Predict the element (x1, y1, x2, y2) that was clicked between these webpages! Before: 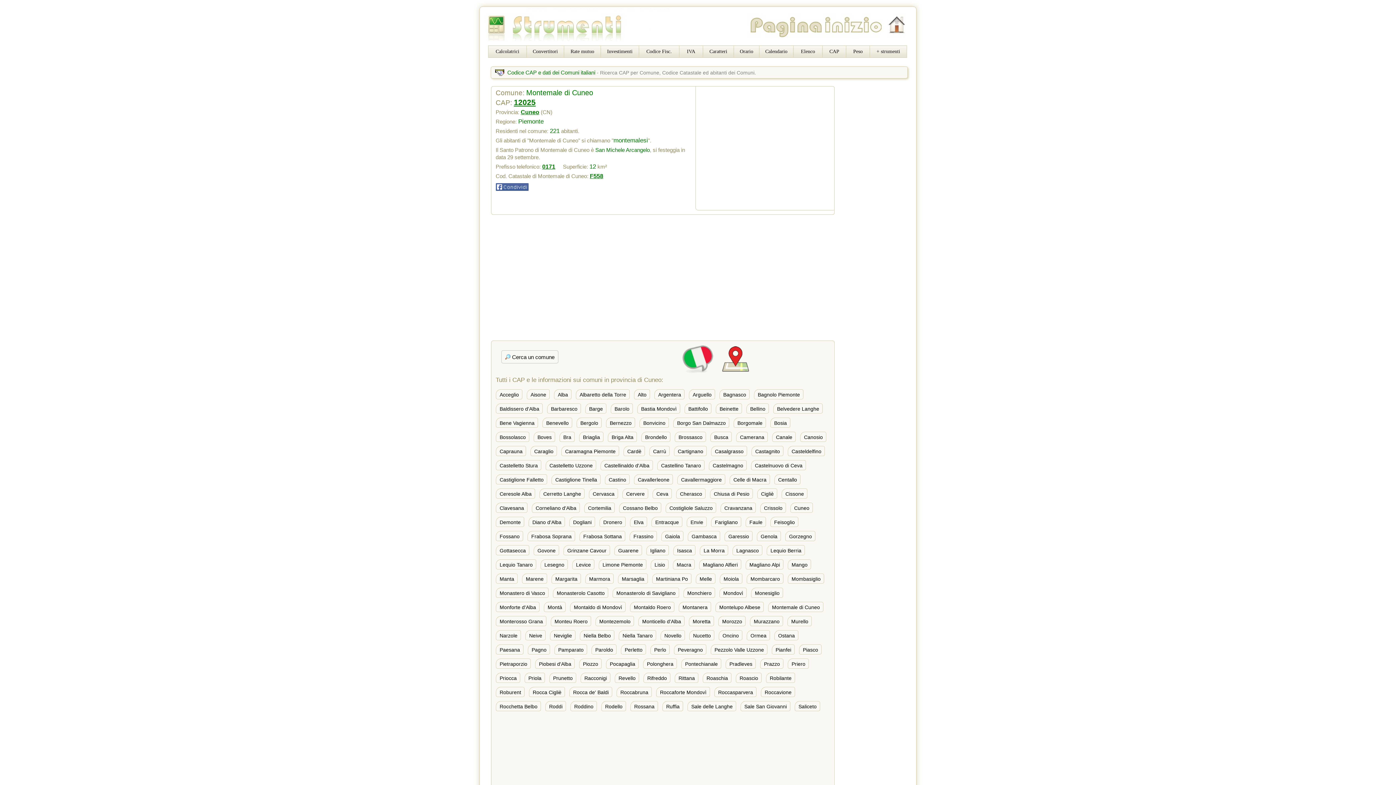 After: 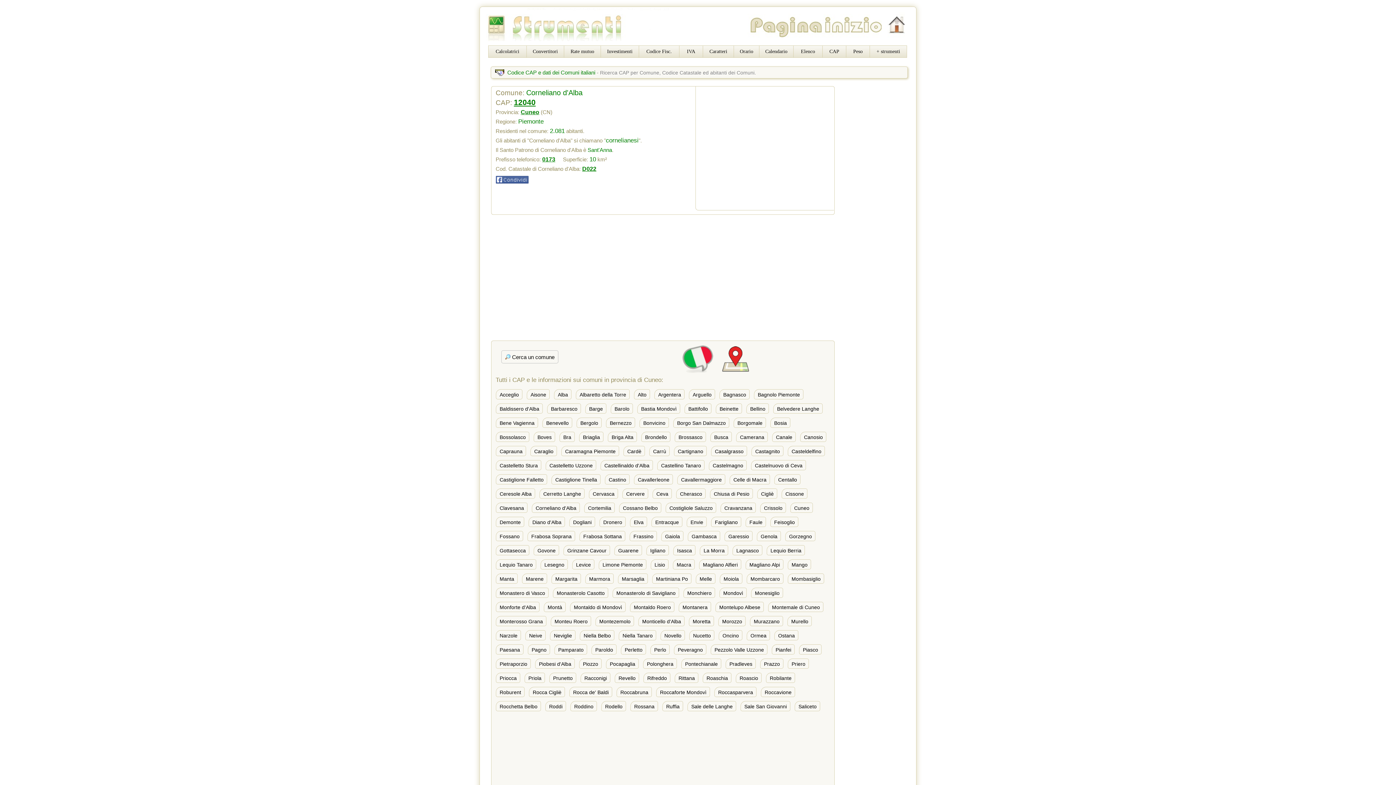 Action: bbox: (531, 502, 579, 513) label: Corneliano d'Alba